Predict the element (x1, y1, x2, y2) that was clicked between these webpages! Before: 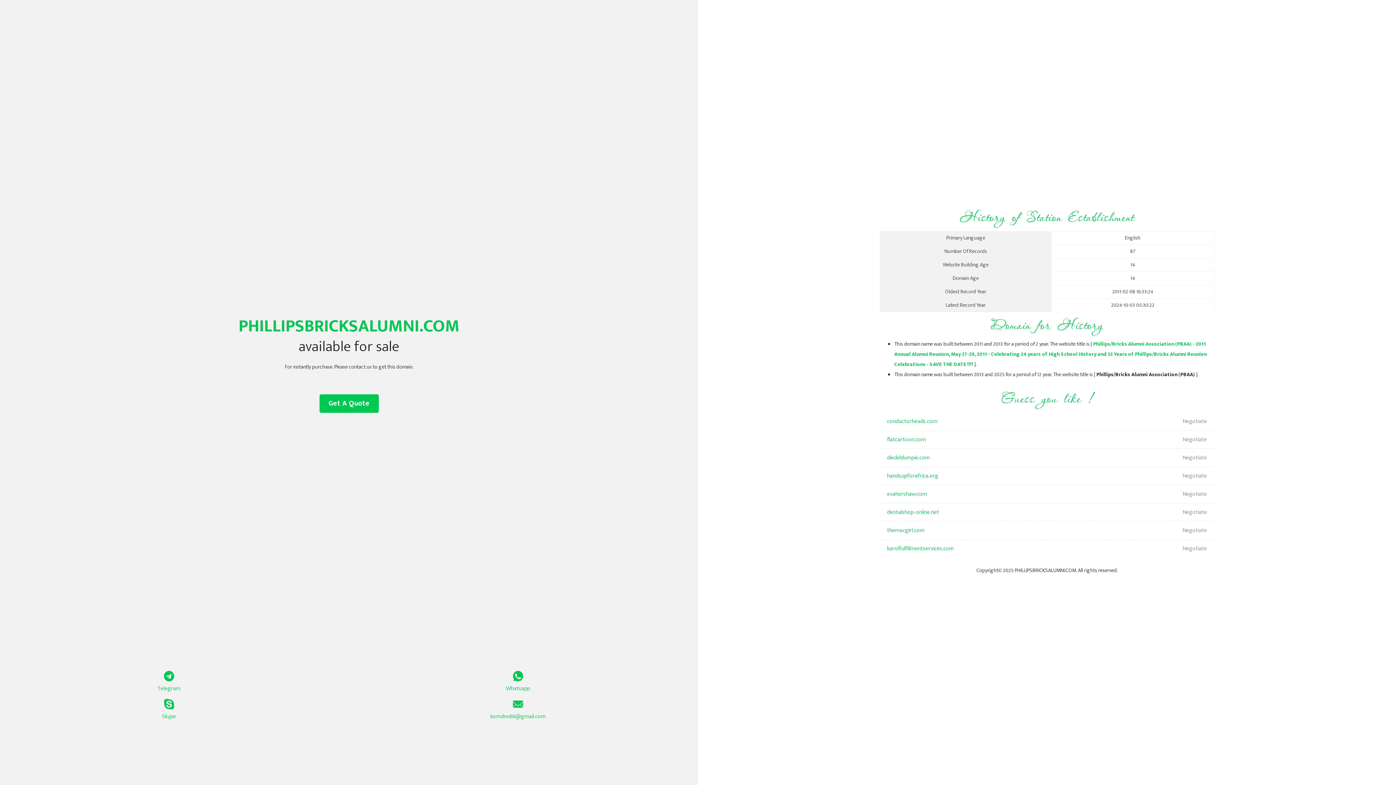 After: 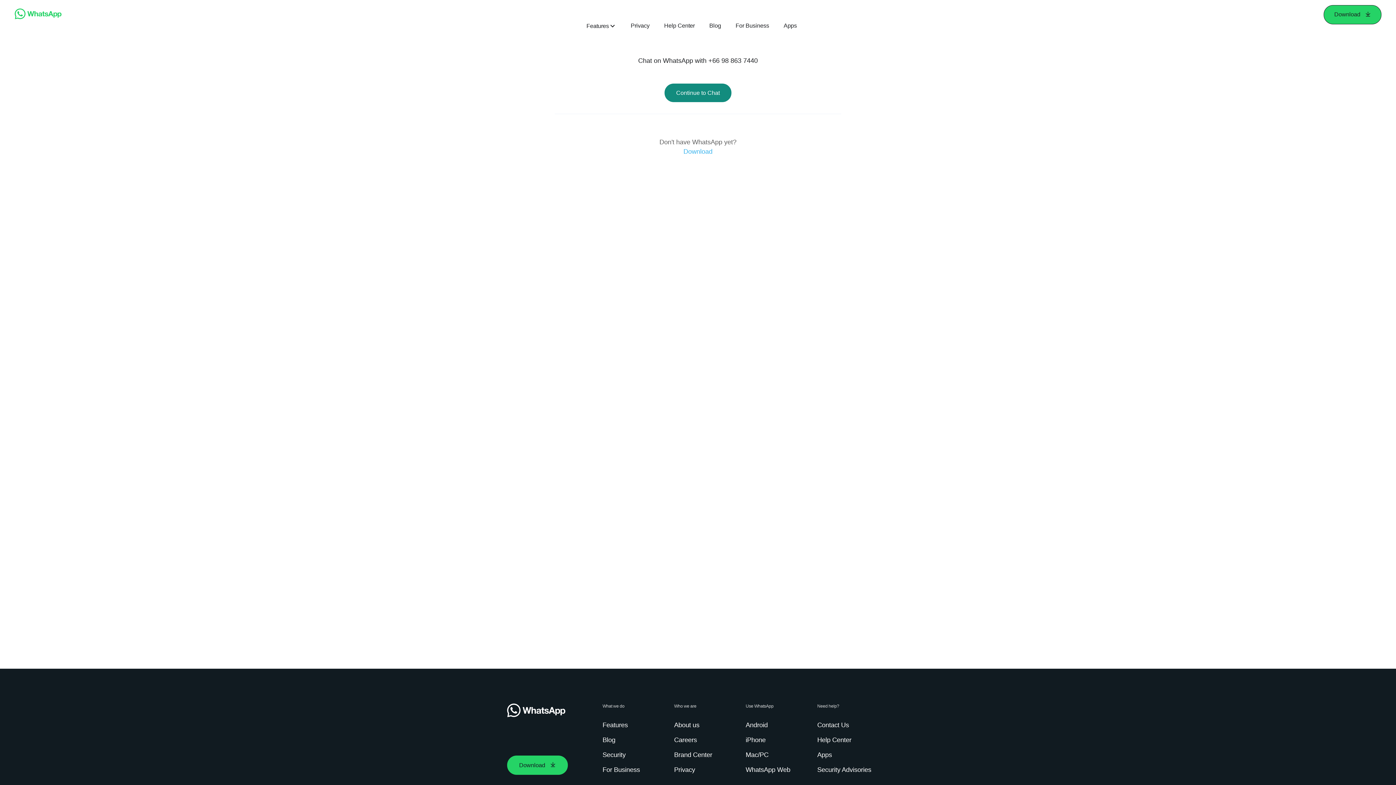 Action: bbox: (349, 671, 687, 693) label: Whatsapp